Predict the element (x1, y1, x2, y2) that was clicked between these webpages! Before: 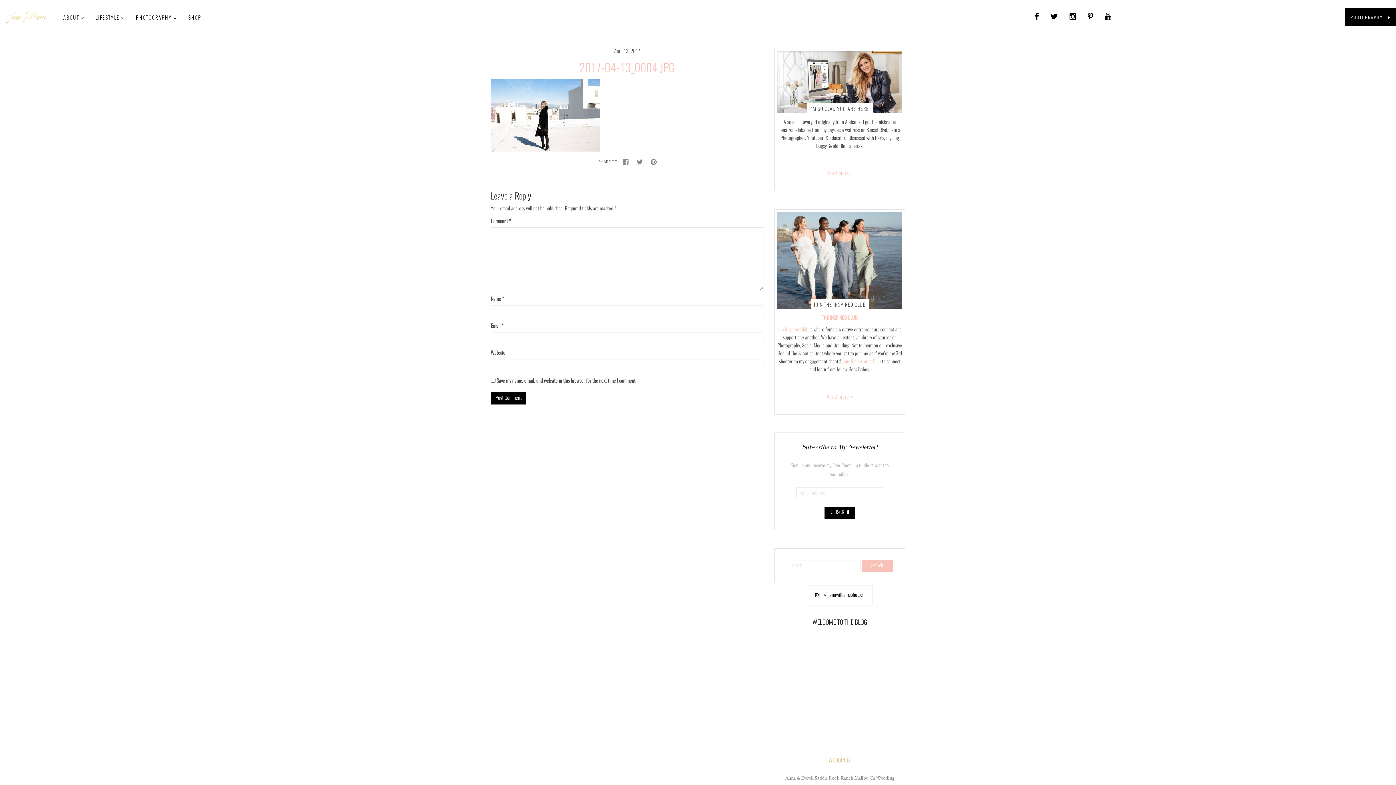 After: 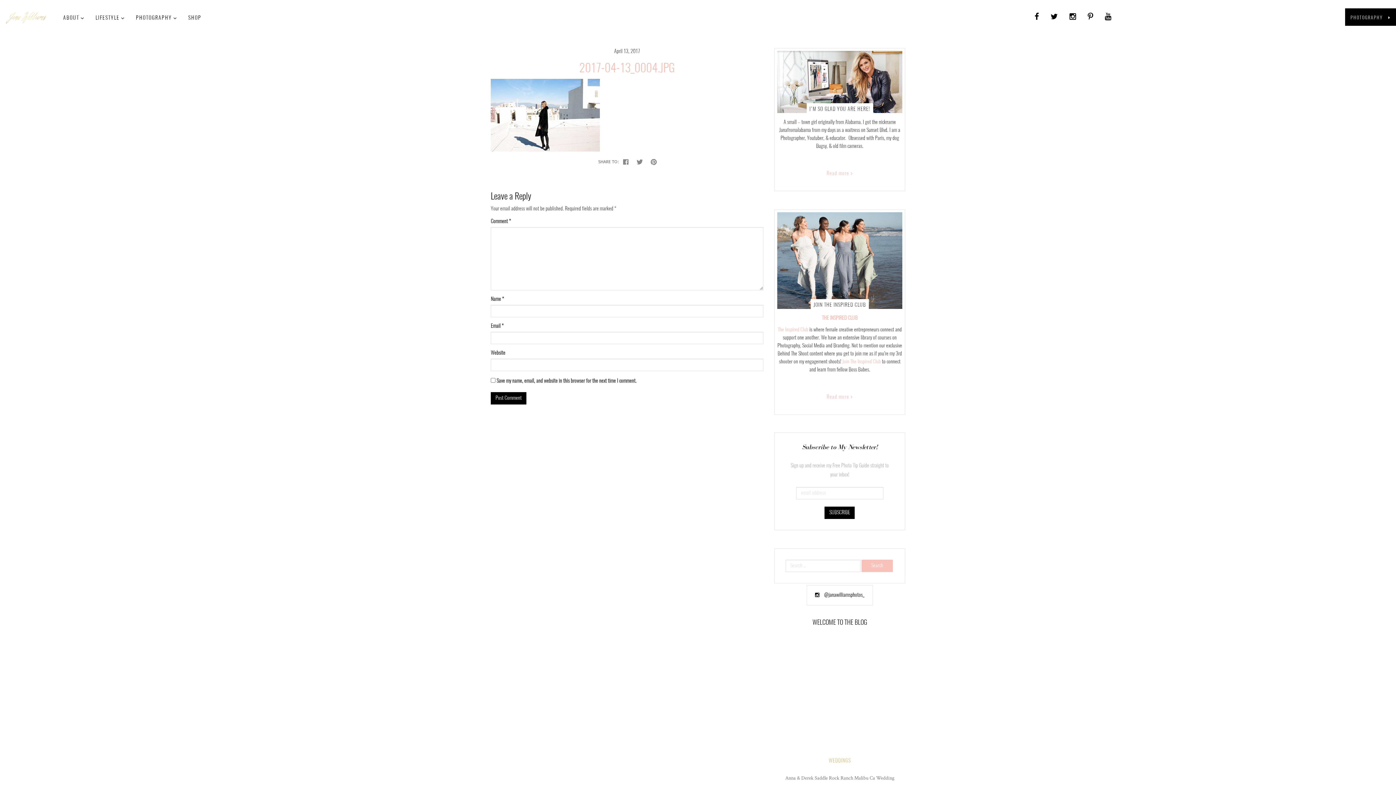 Action: label:  @janawilliamsphotos_ bbox: (809, 588, 870, 602)